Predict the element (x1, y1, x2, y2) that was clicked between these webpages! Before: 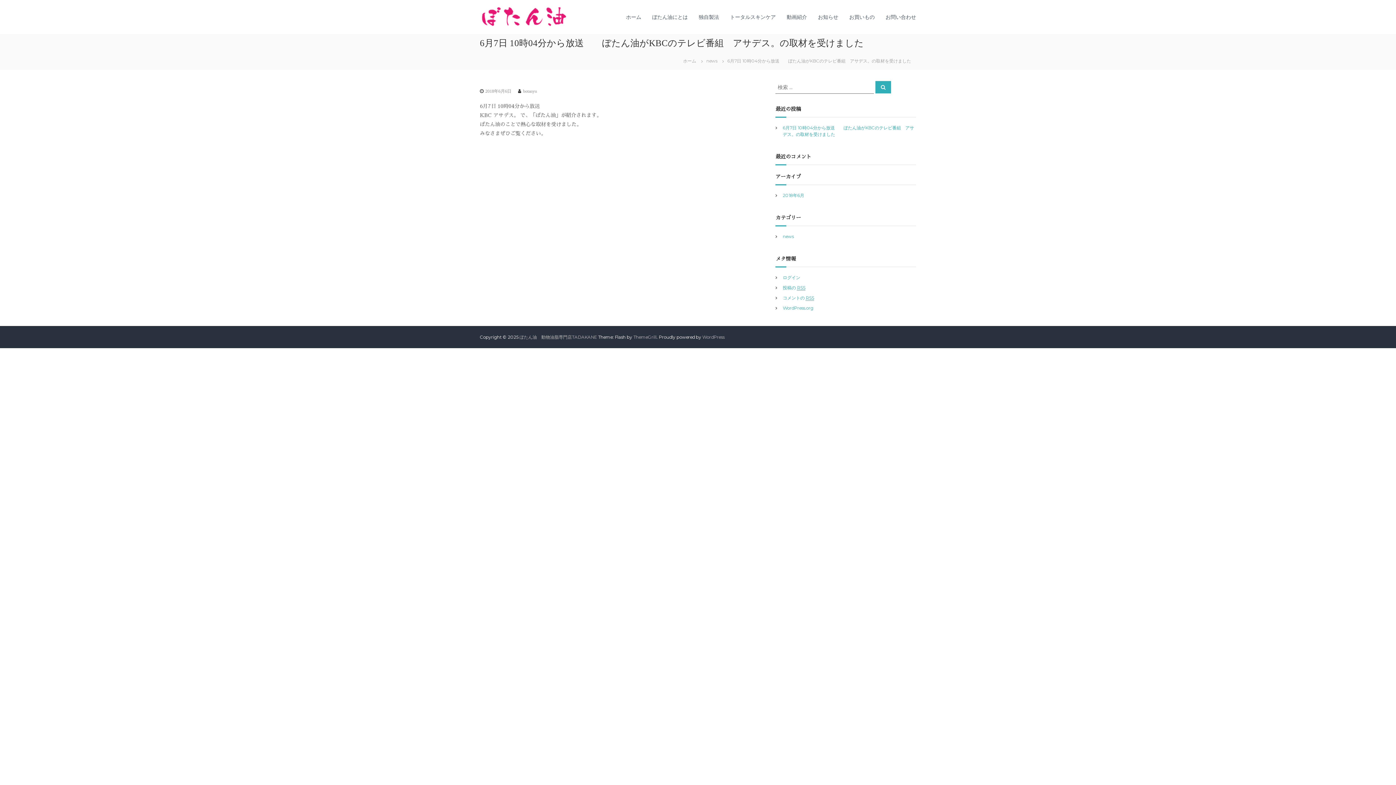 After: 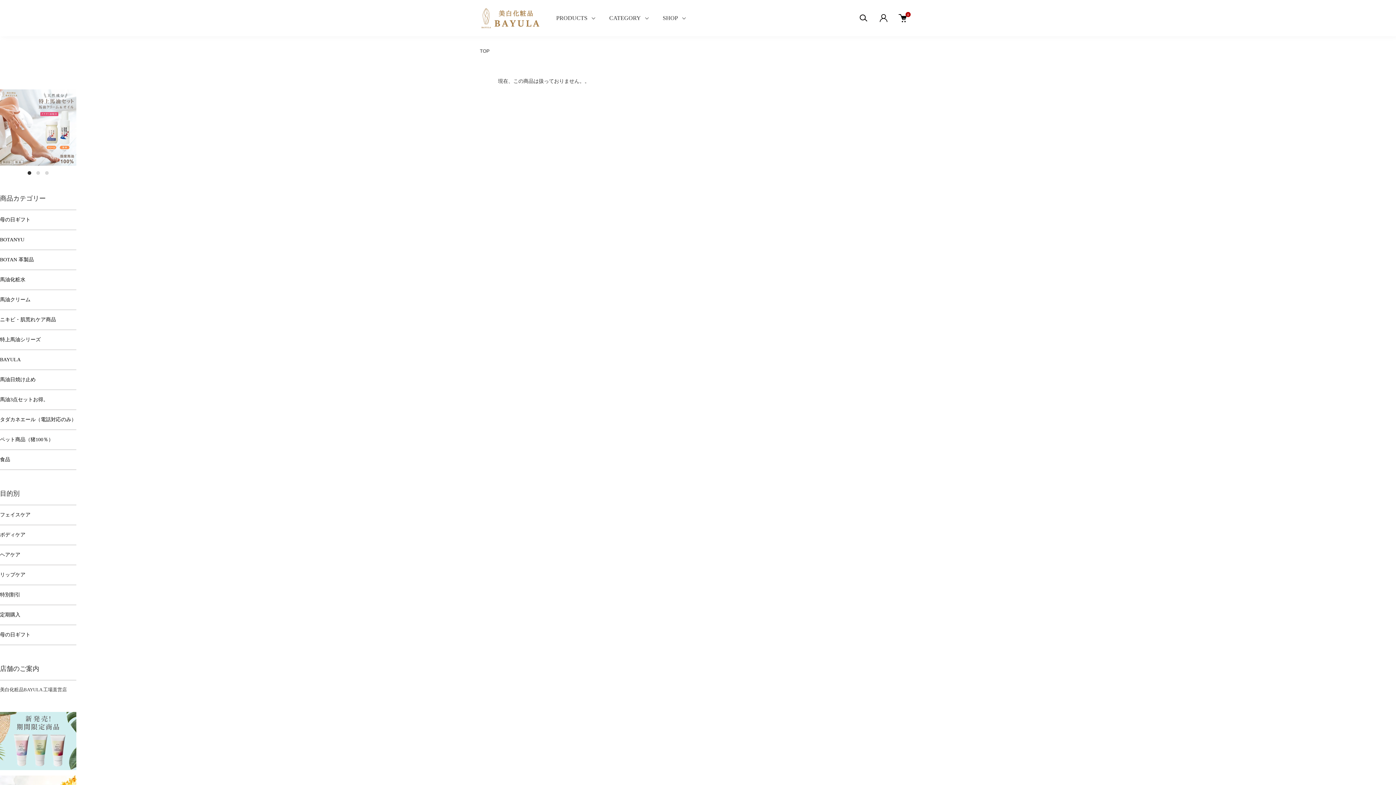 Action: label: お買いもの bbox: (849, 13, 874, 20)